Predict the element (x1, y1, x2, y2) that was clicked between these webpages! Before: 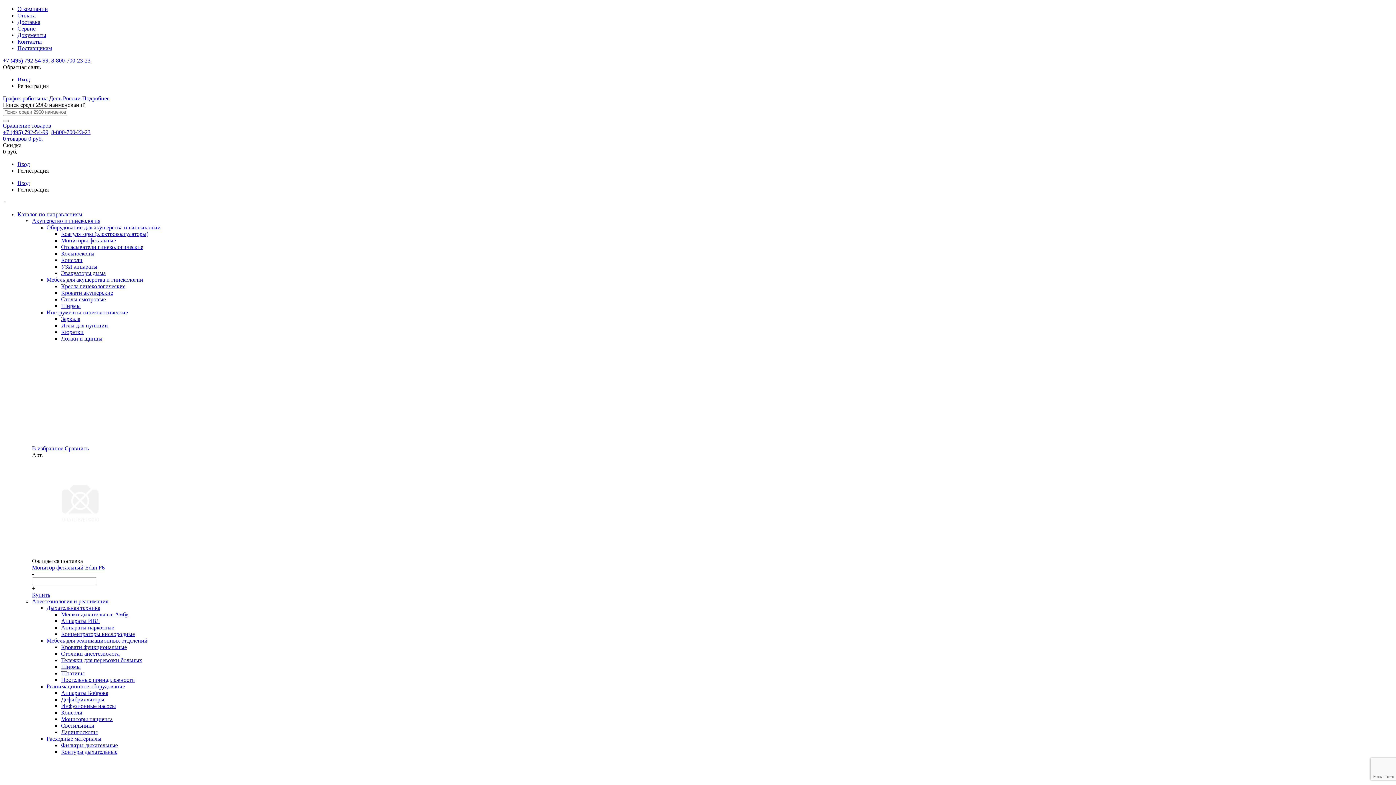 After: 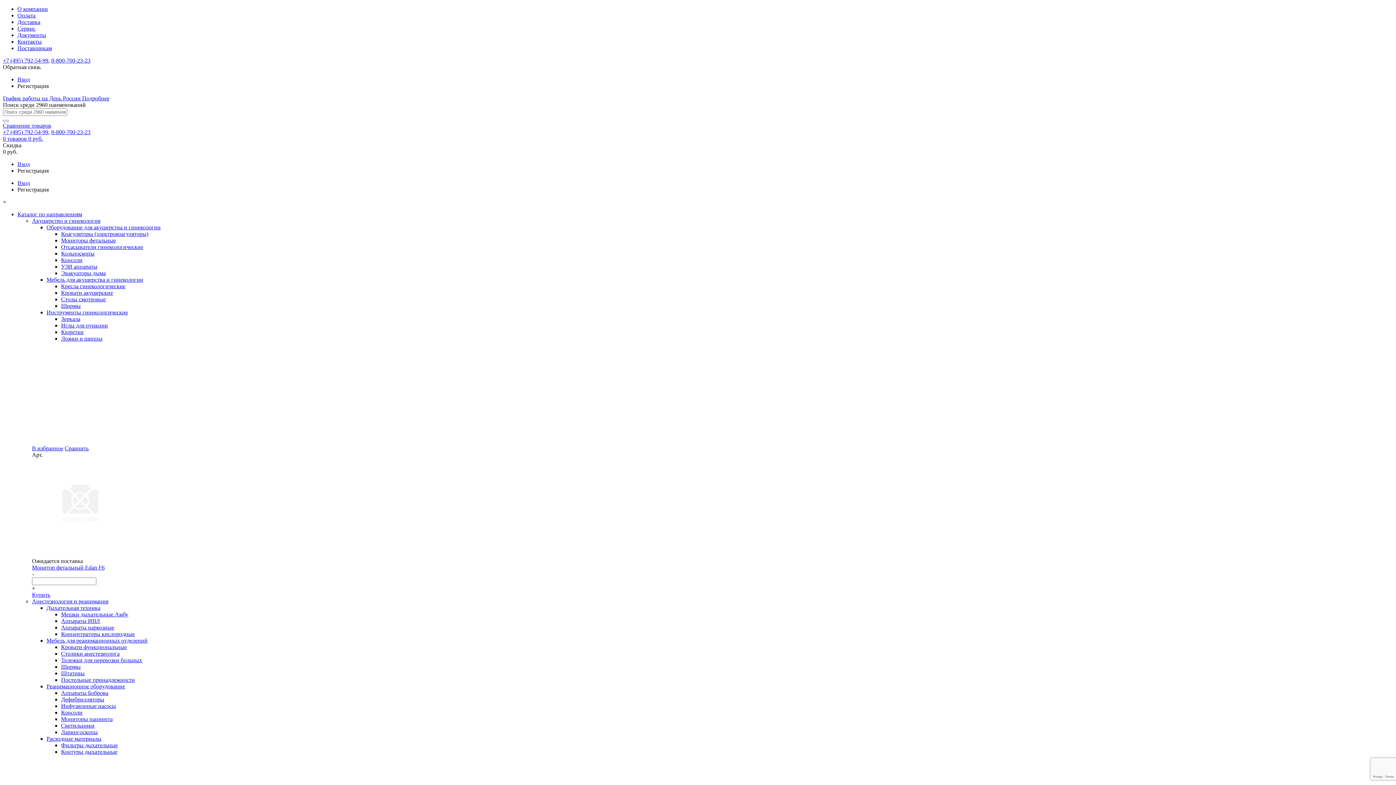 Action: bbox: (61, 696, 104, 702) label: Дефибрилляторы